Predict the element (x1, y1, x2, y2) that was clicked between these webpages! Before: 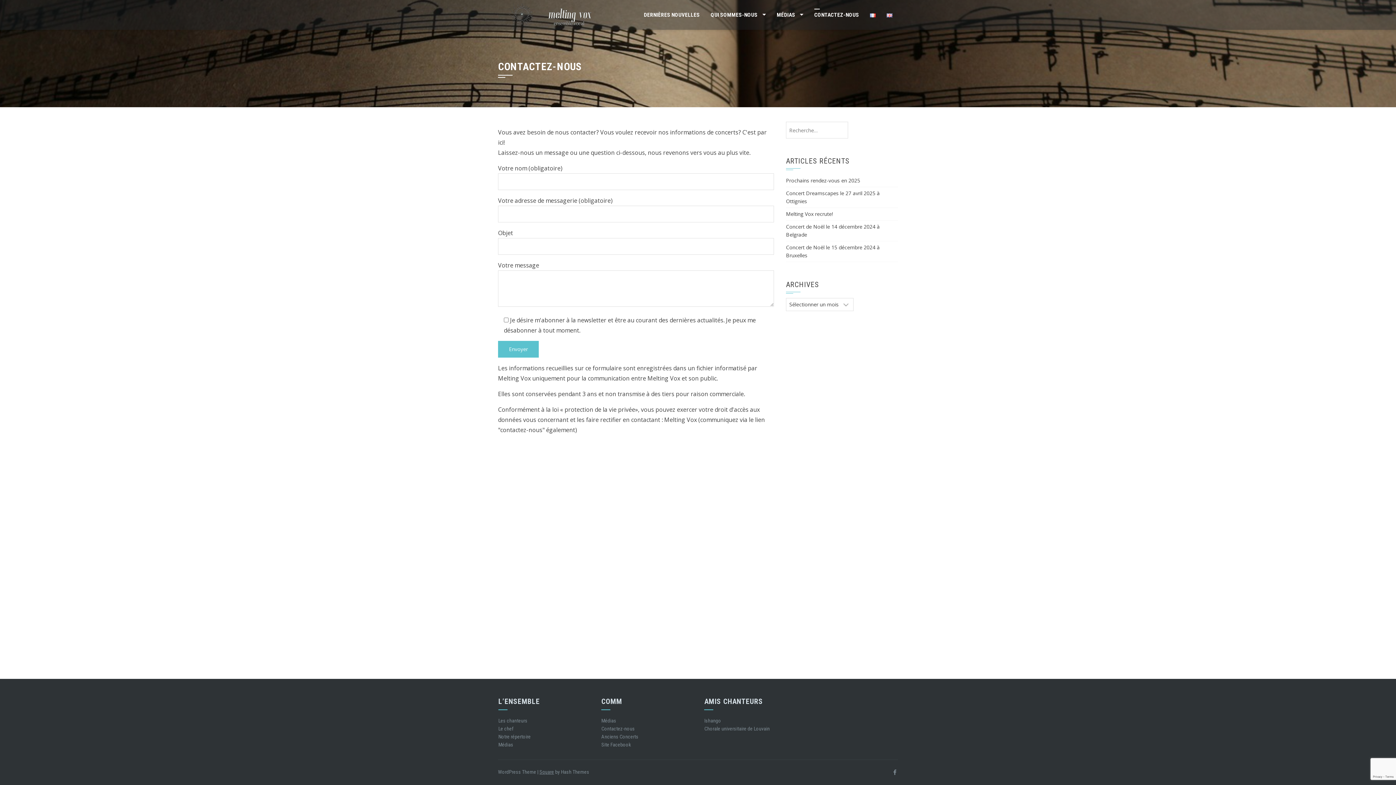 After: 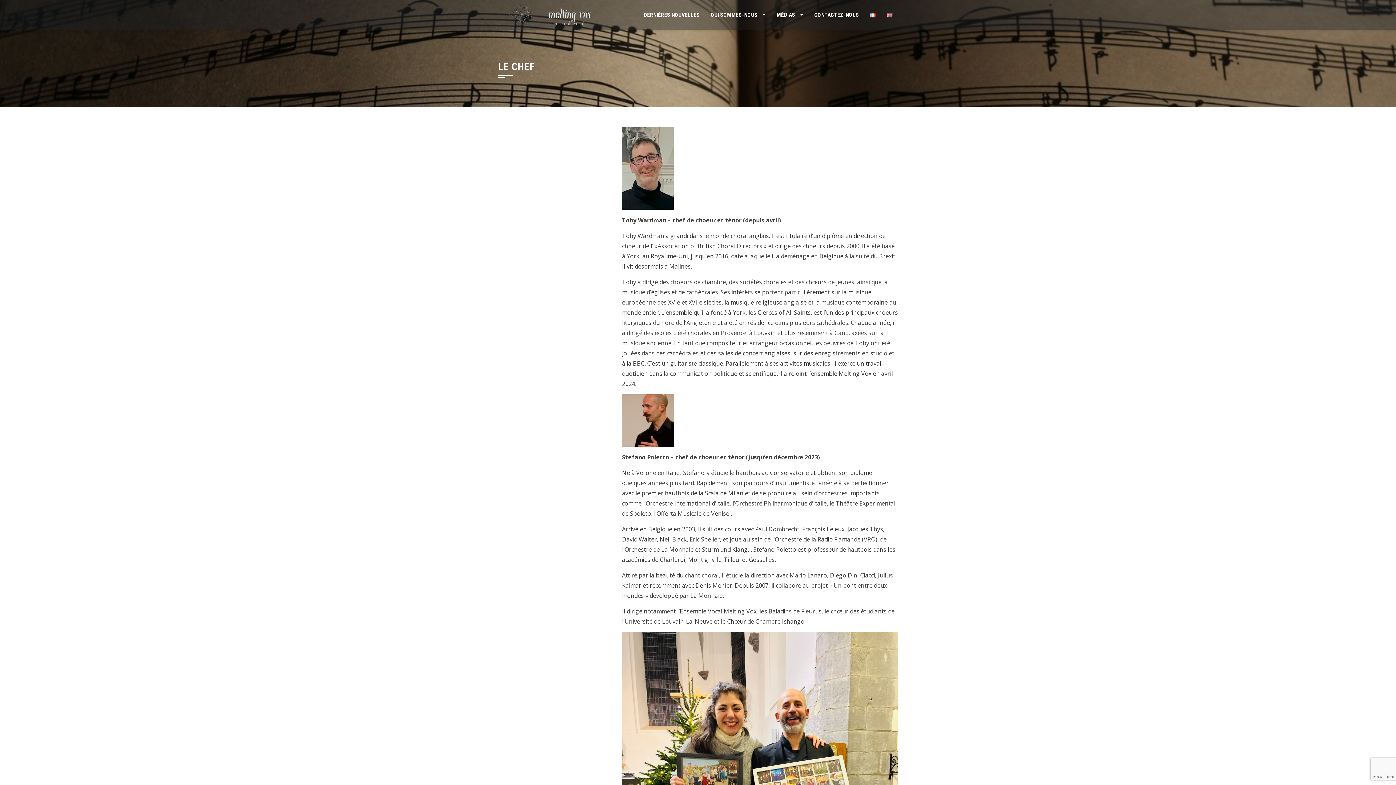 Action: label: Le chef bbox: (498, 726, 513, 732)